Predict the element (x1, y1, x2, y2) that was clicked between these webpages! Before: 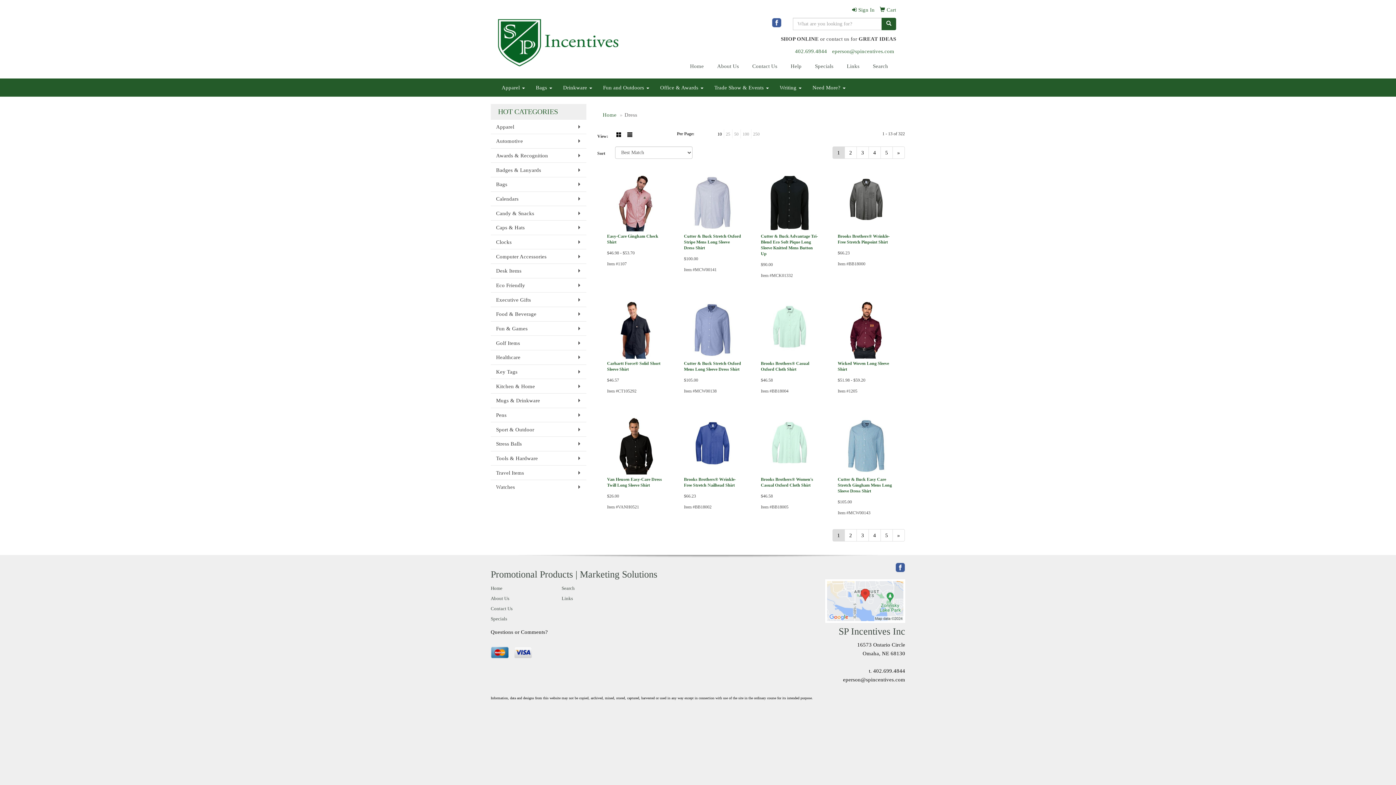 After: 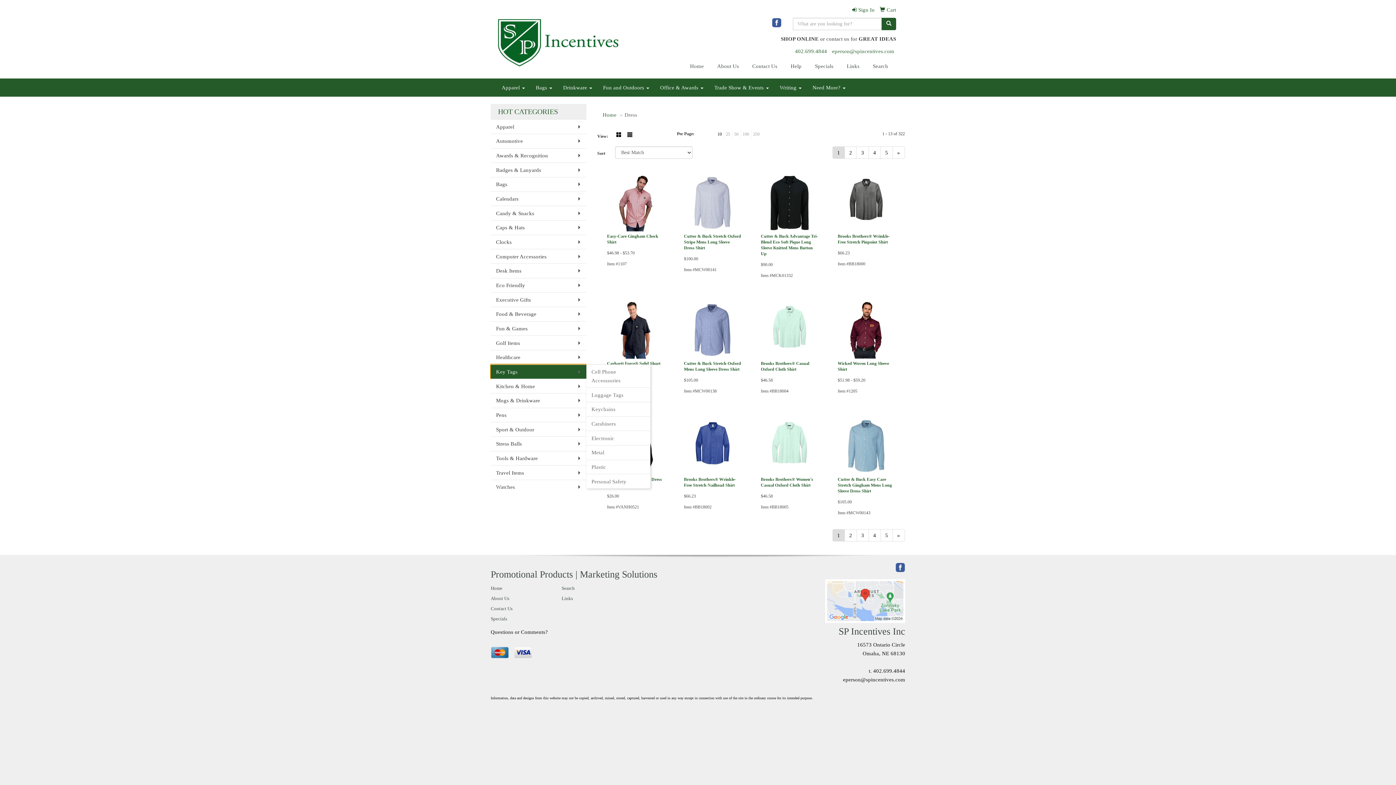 Action: label: Key Tags bbox: (490, 364, 586, 379)